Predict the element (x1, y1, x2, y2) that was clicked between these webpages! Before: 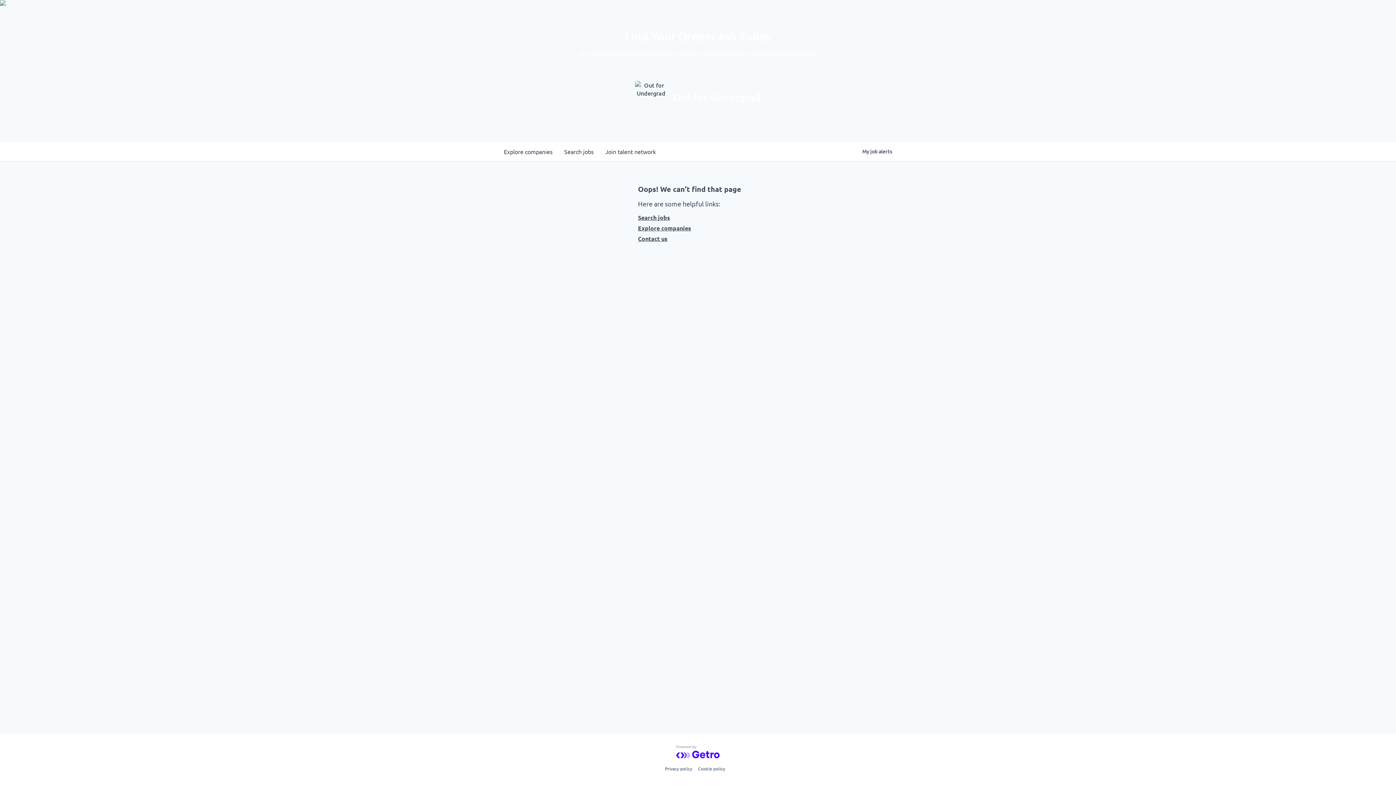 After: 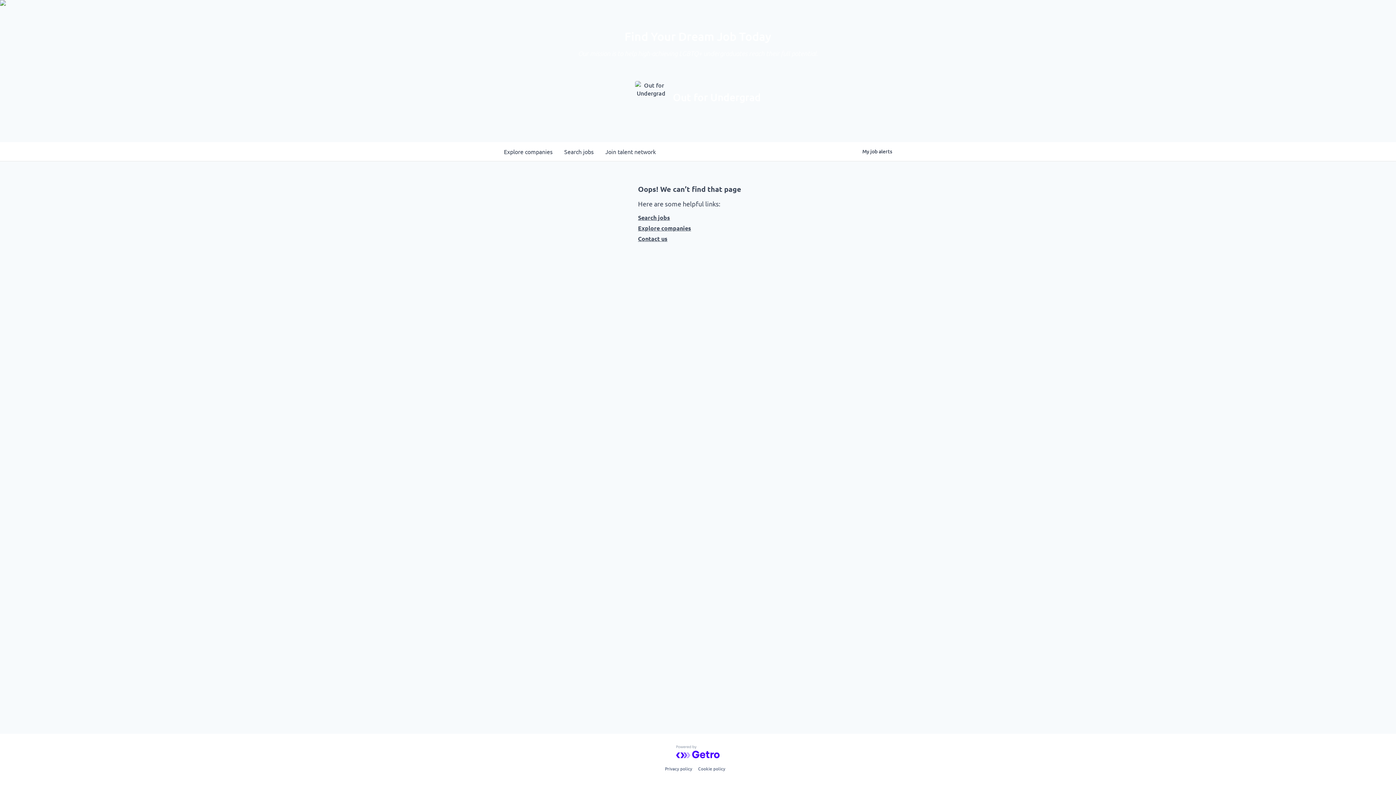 Action: bbox: (635, 81, 667, 113)